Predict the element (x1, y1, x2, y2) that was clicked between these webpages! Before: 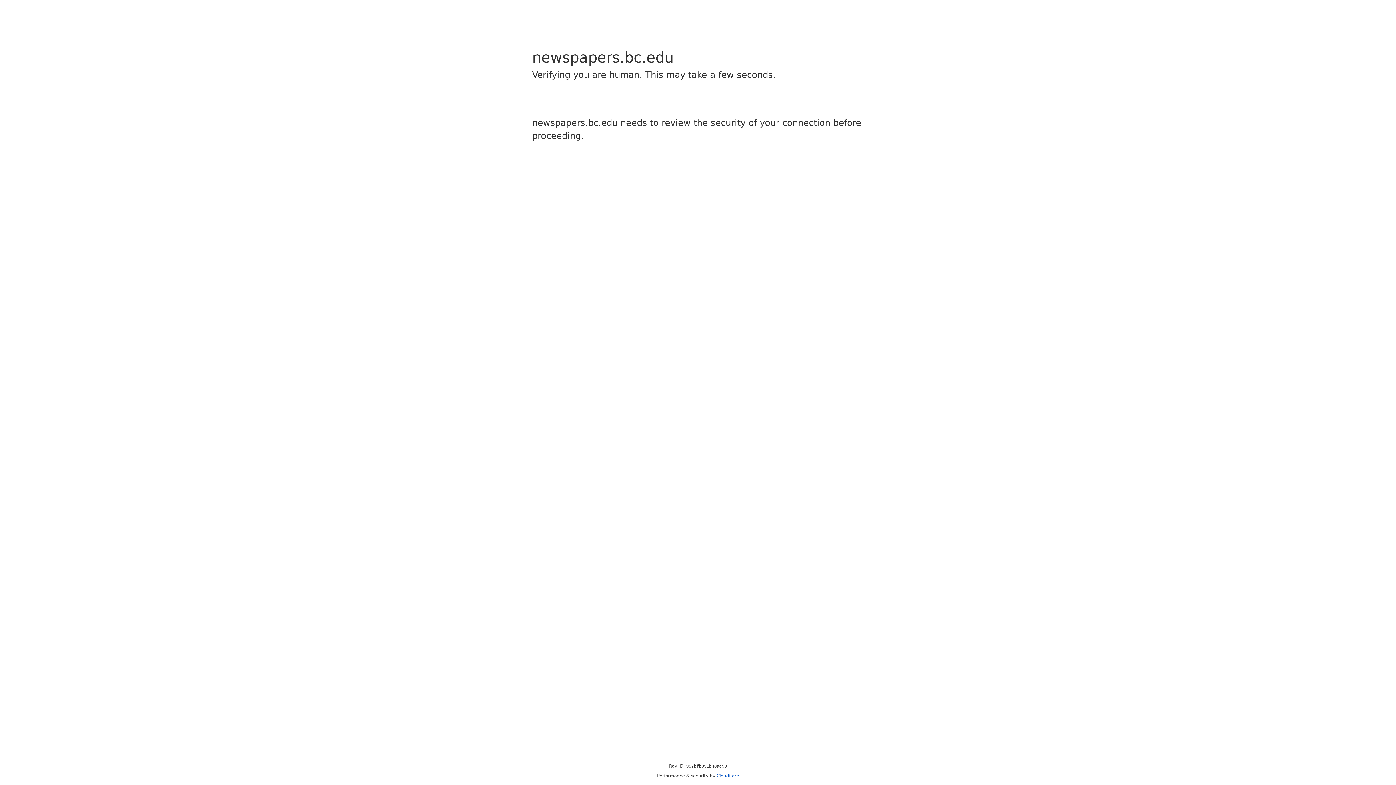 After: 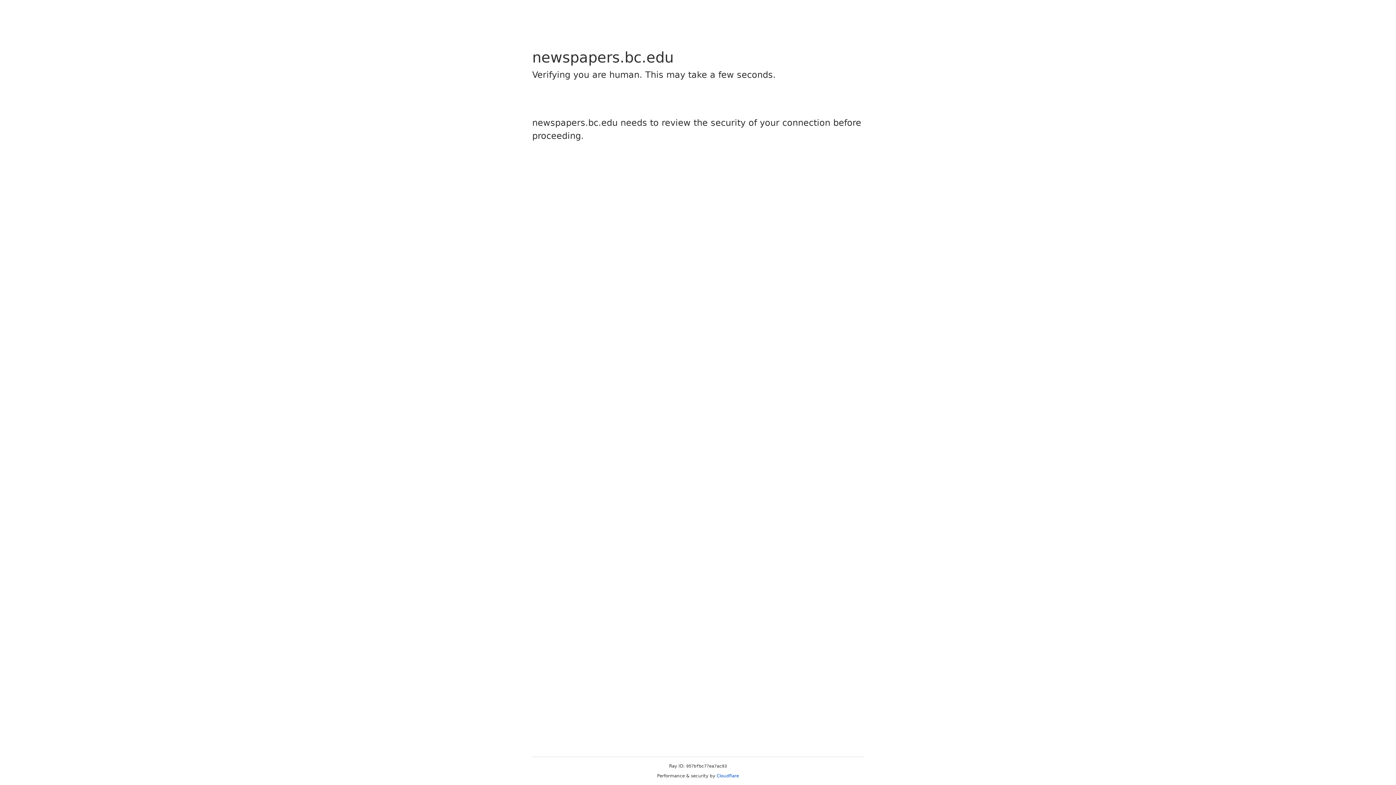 Action: bbox: (716, 773, 739, 778) label: Cloudflare